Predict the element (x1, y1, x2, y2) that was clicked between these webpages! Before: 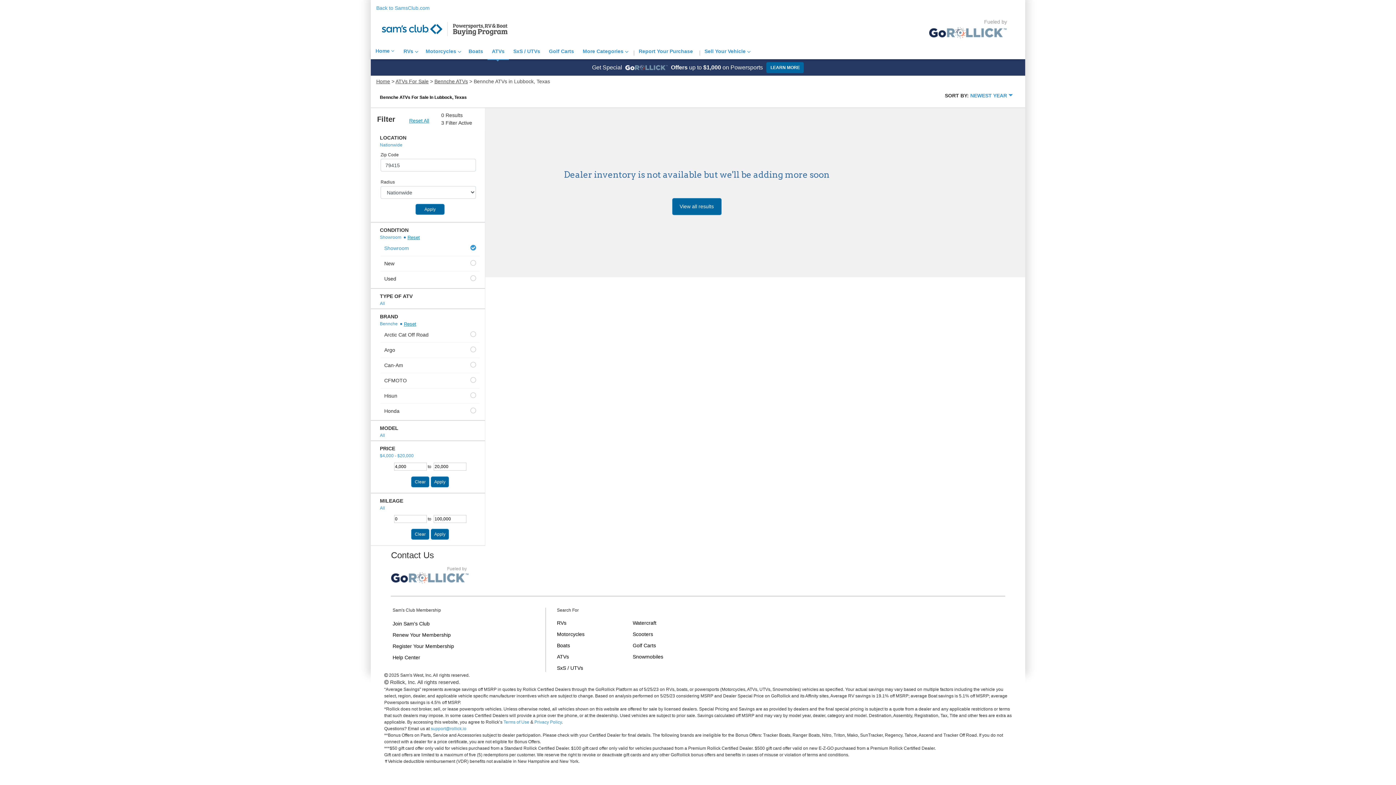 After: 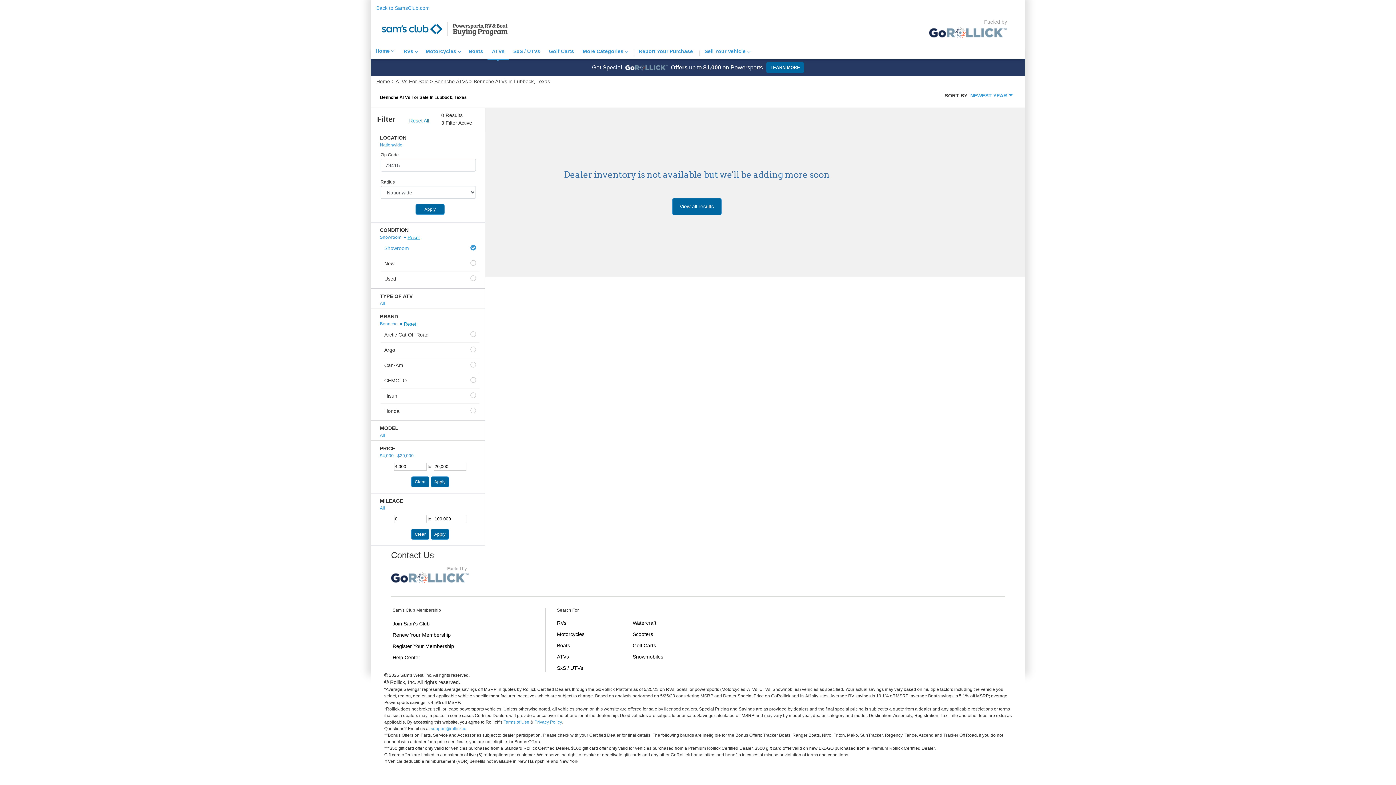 Action: bbox: (430, 726, 466, 731) label: support@rollick.io